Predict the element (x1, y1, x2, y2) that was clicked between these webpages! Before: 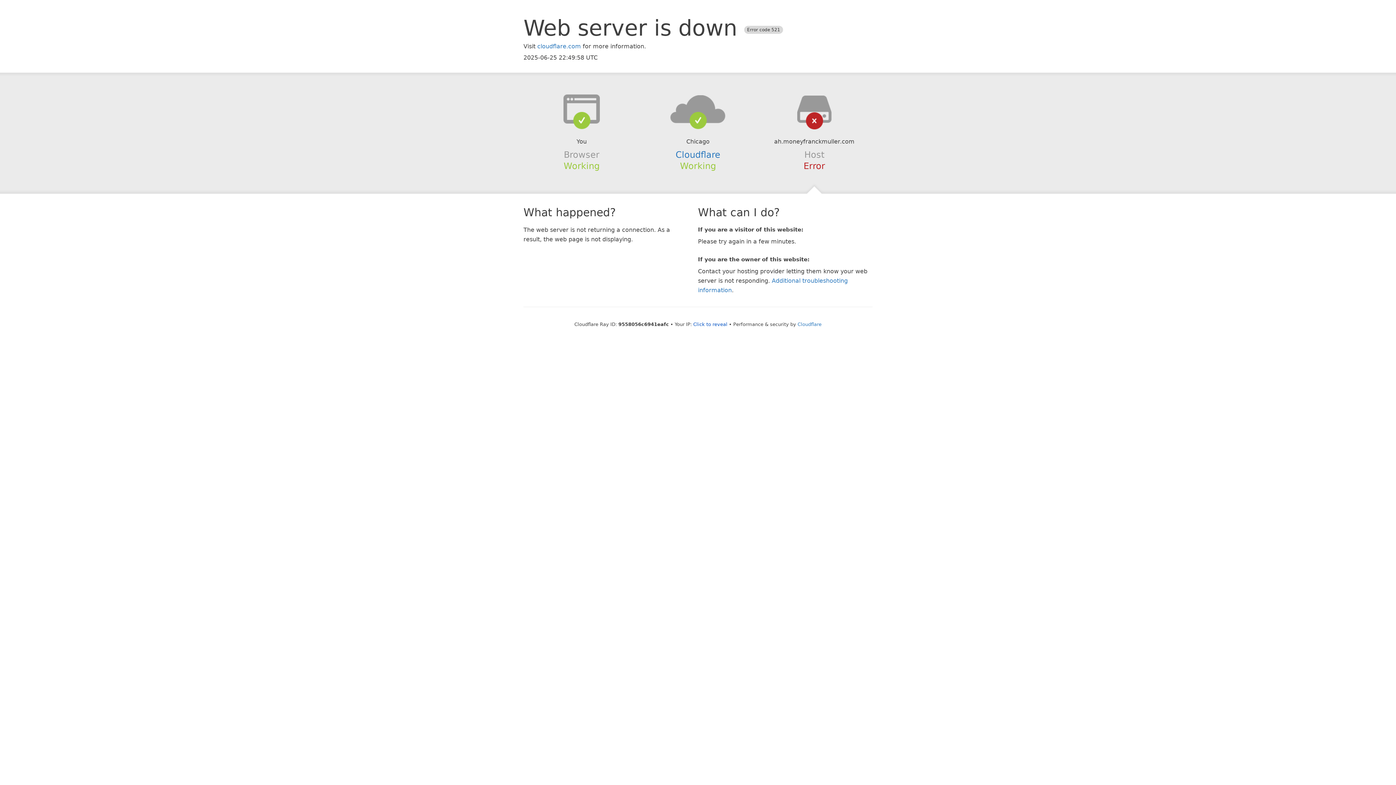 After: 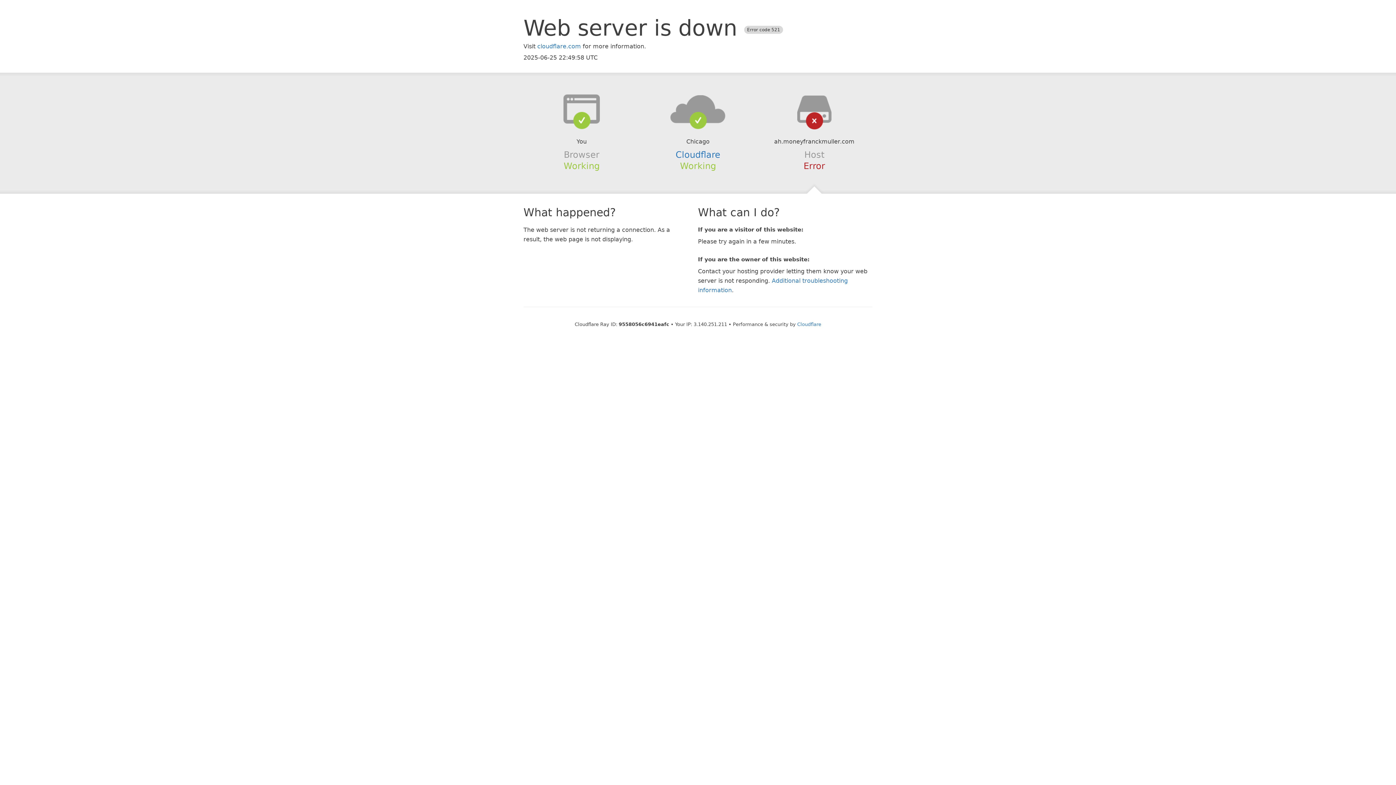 Action: label: Click to reveal bbox: (693, 321, 727, 327)